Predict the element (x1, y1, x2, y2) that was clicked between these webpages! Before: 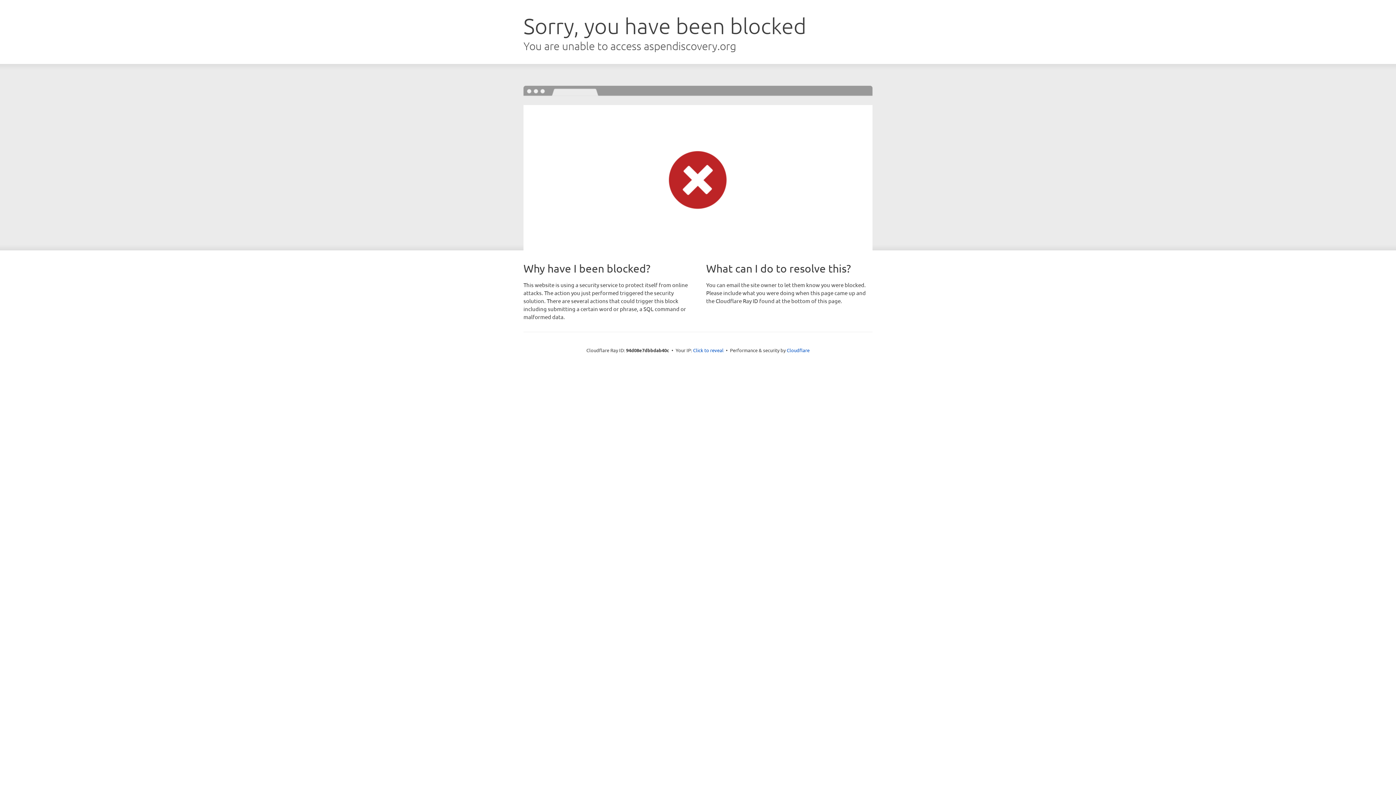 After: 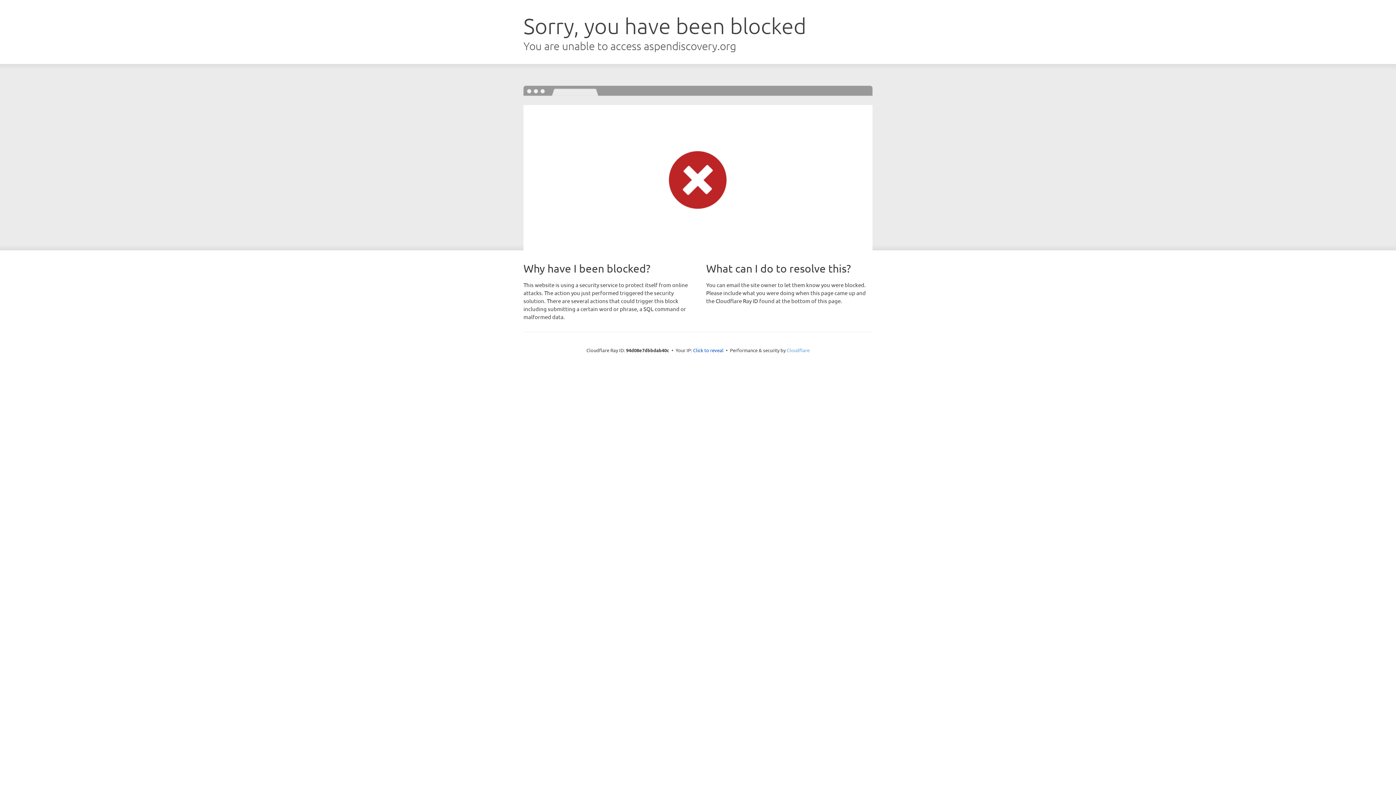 Action: bbox: (786, 347, 809, 353) label: Cloudflare